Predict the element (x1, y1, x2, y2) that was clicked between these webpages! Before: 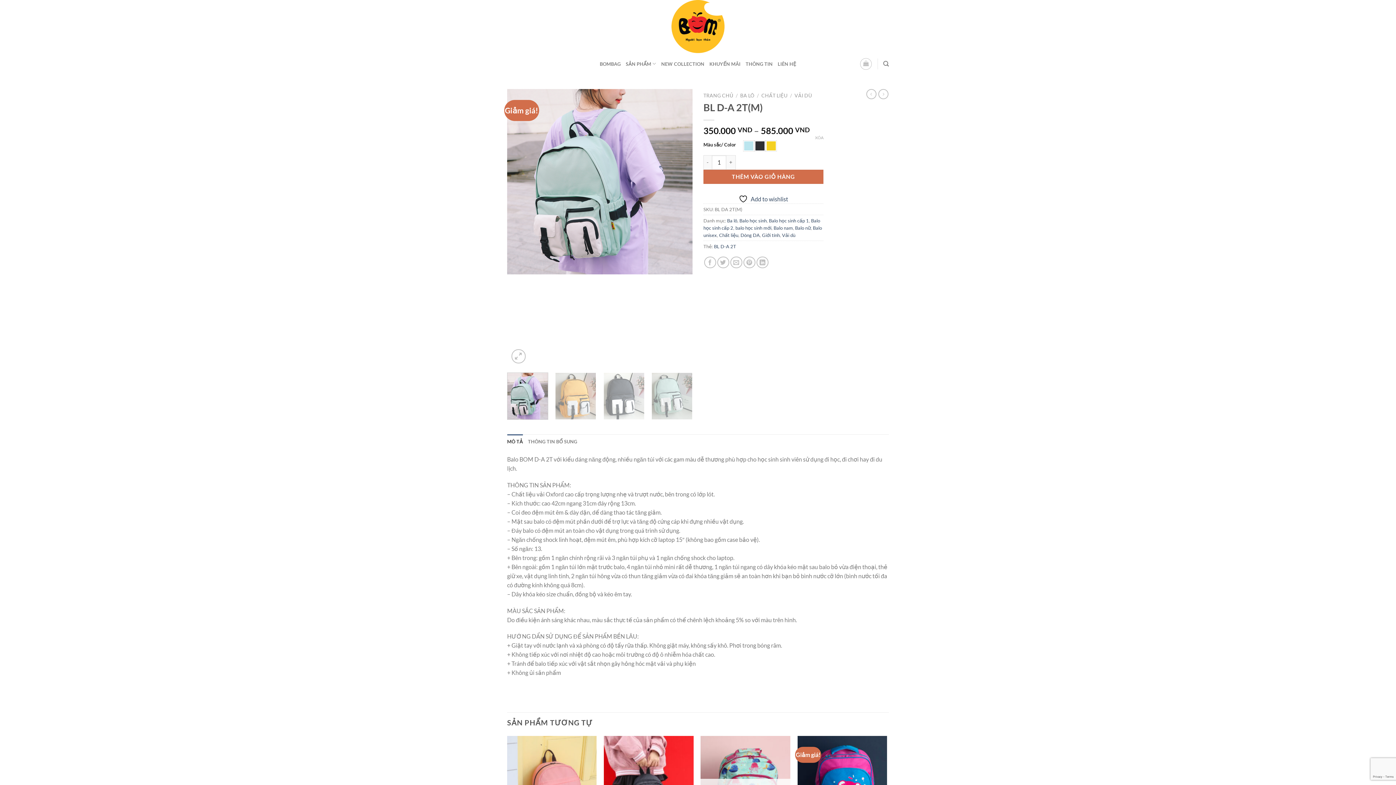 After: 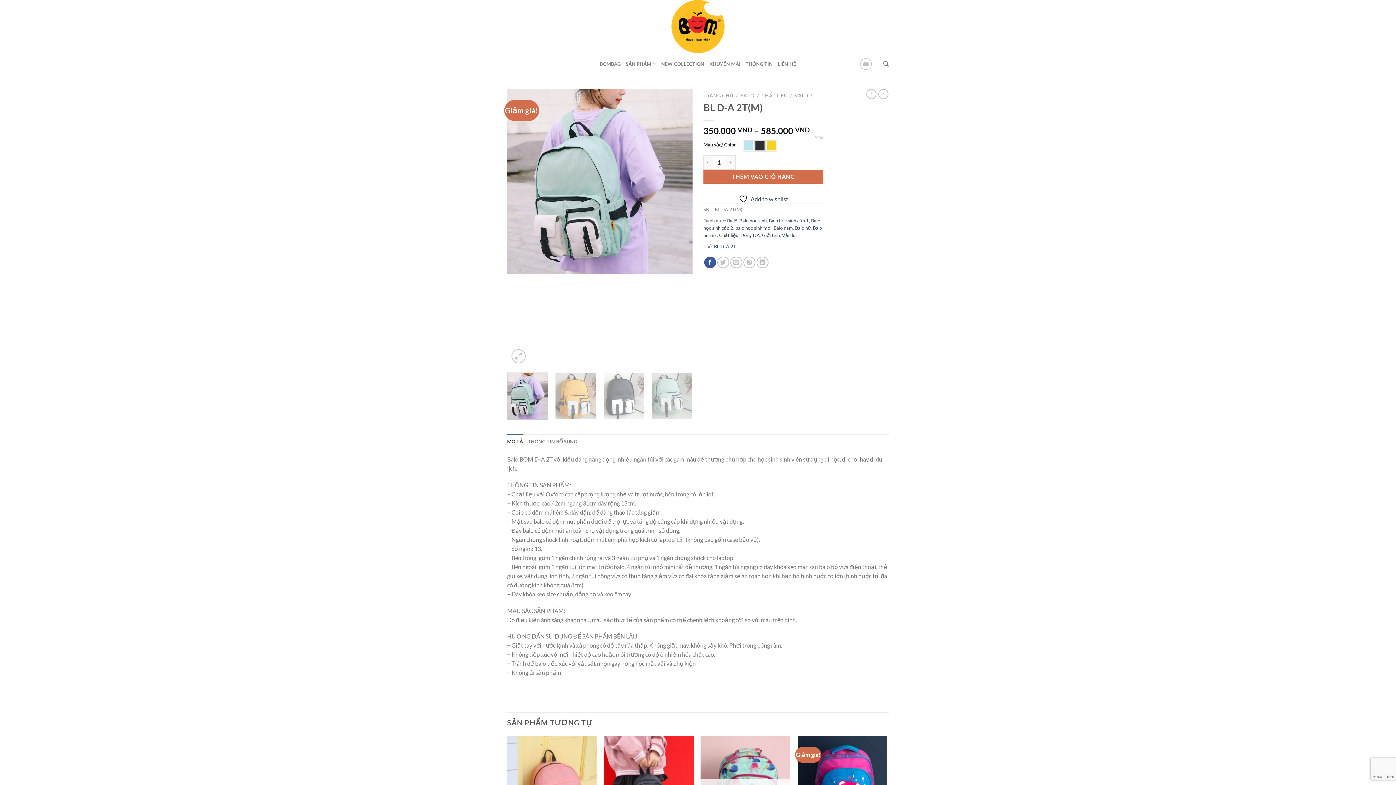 Action: label: Chia sẻ trên Facebook bbox: (704, 256, 716, 268)